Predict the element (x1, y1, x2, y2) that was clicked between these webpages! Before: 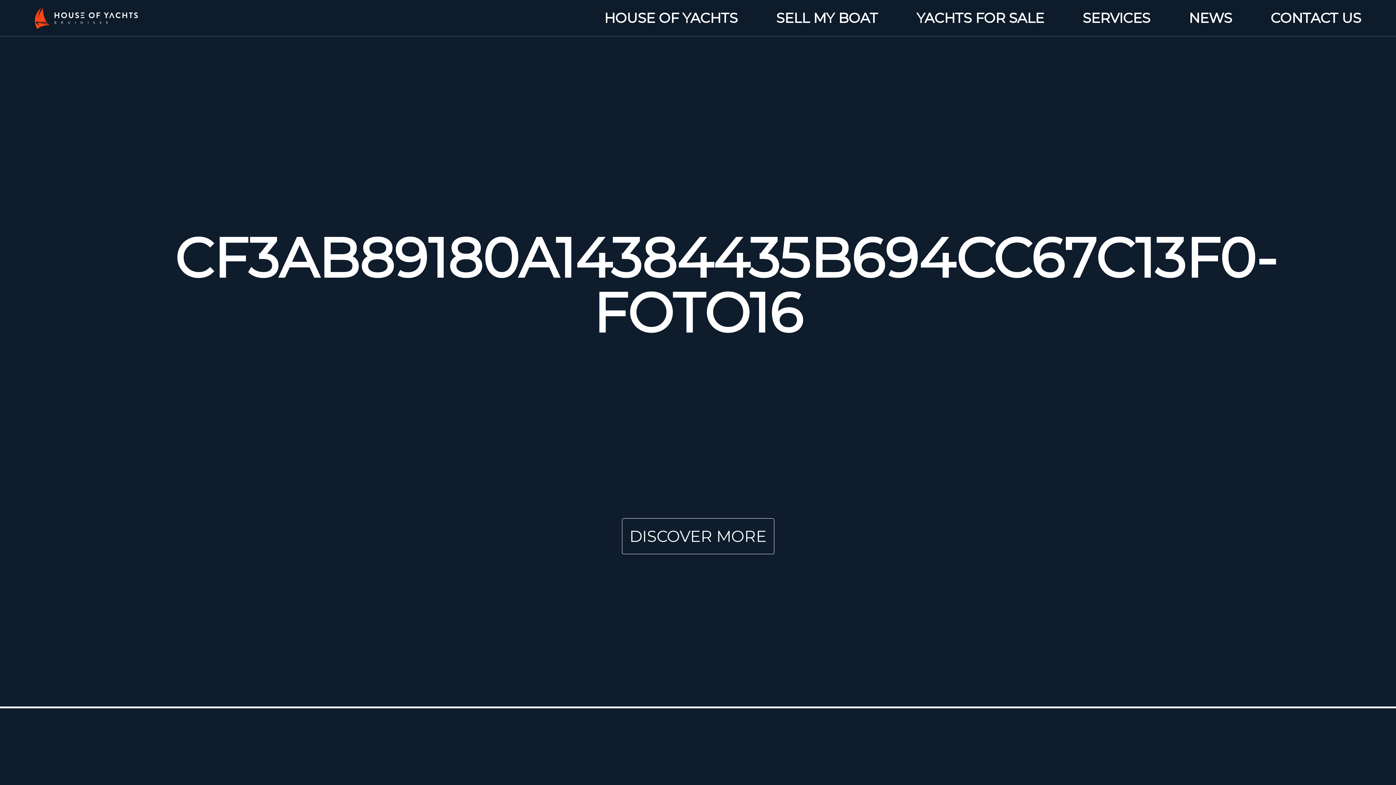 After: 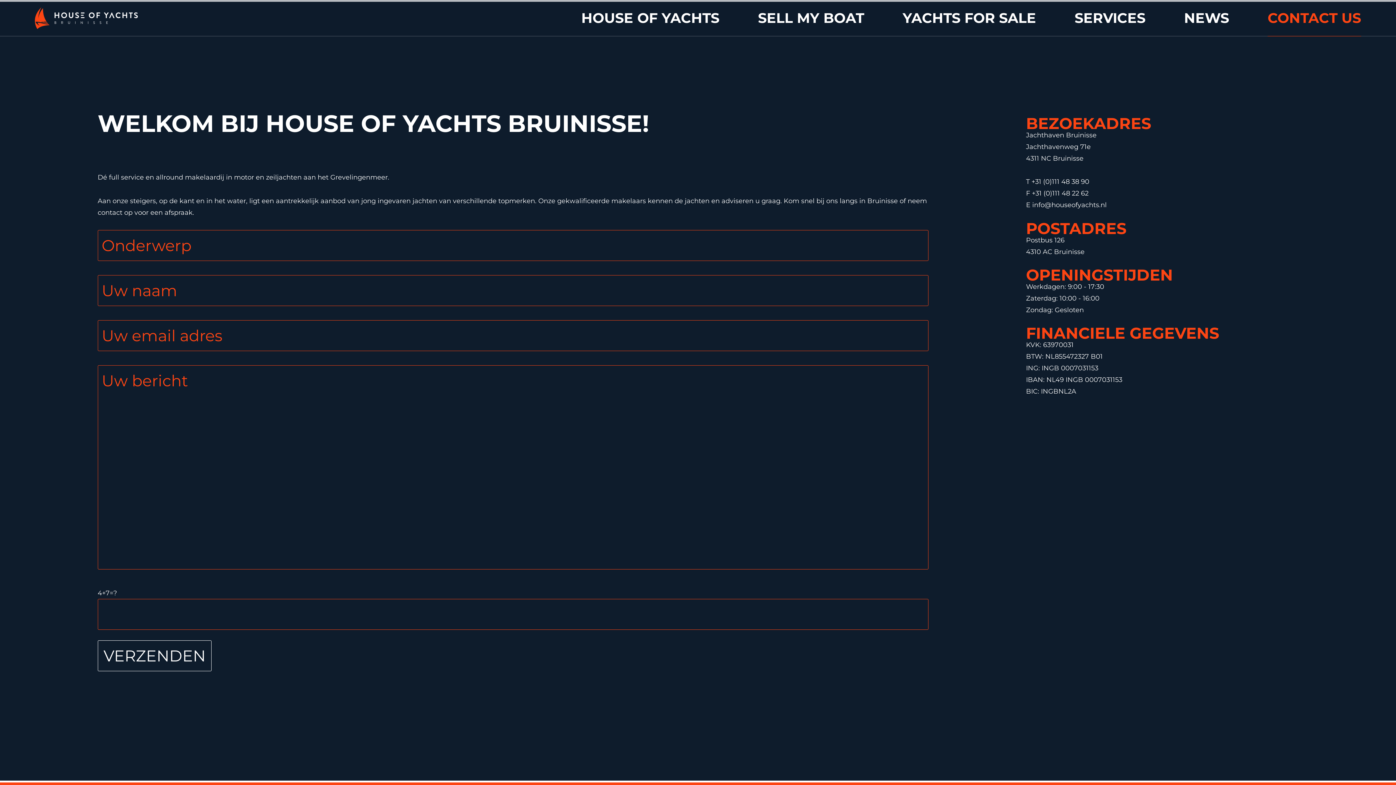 Action: bbox: (1270, 0, 1361, 36) label: CONTACT US